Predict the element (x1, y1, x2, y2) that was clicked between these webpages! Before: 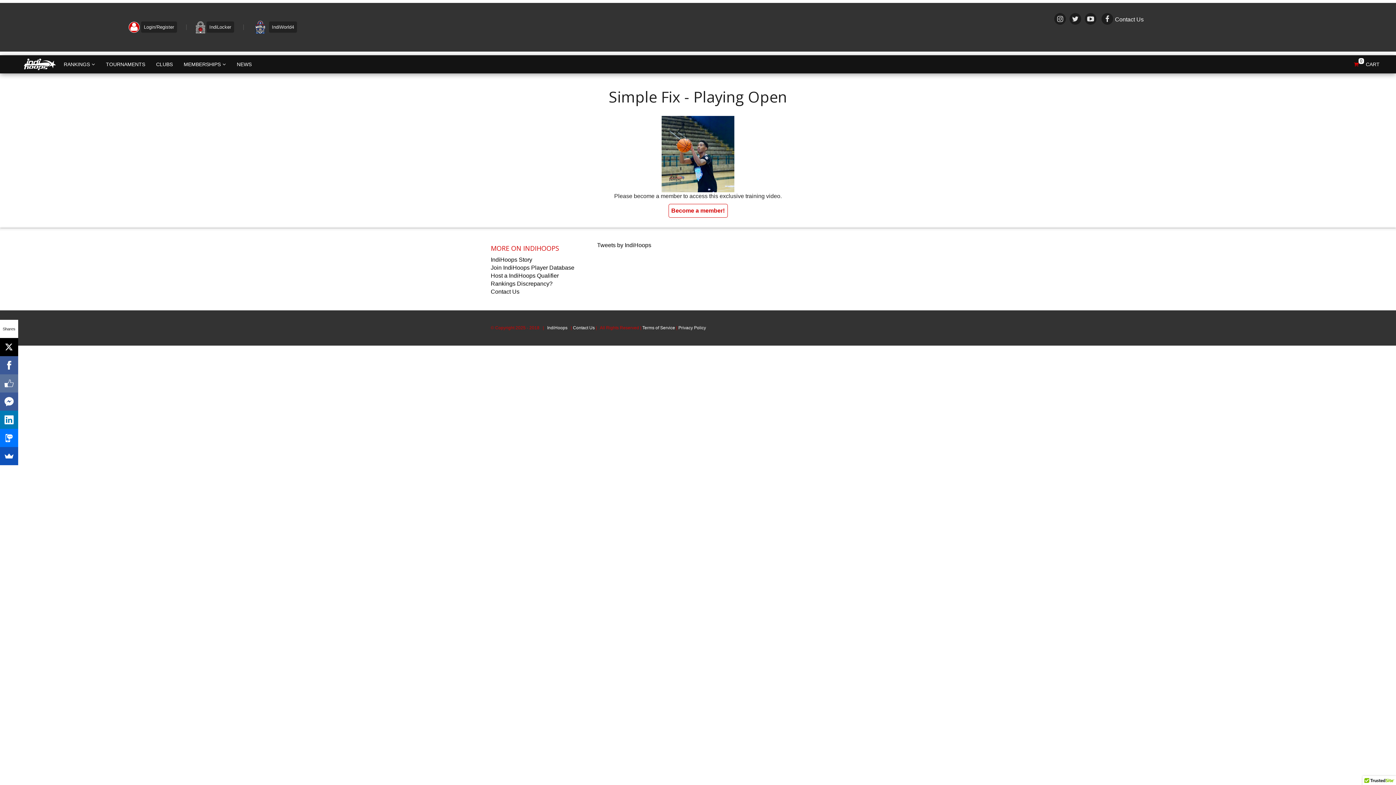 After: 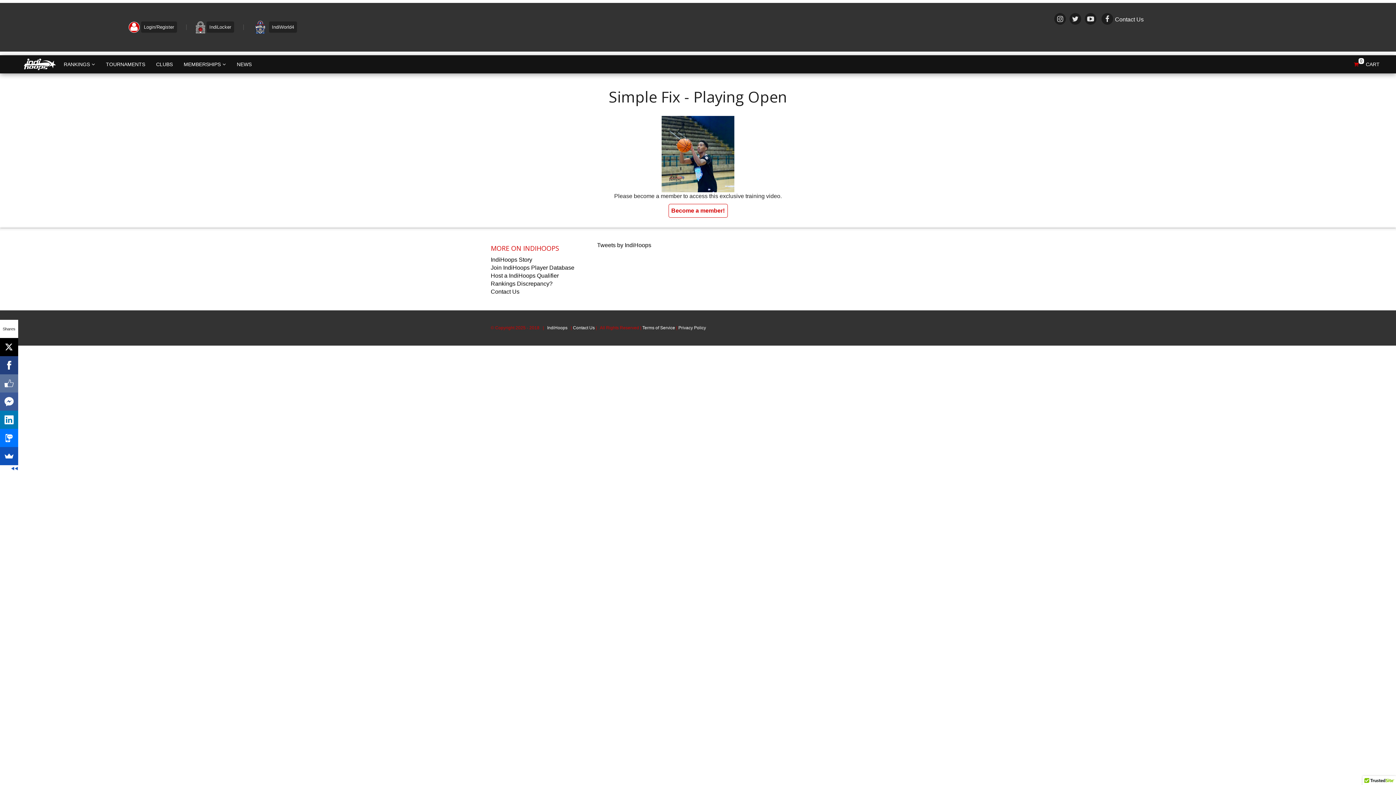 Action: bbox: (-4, 356, 13, 374)